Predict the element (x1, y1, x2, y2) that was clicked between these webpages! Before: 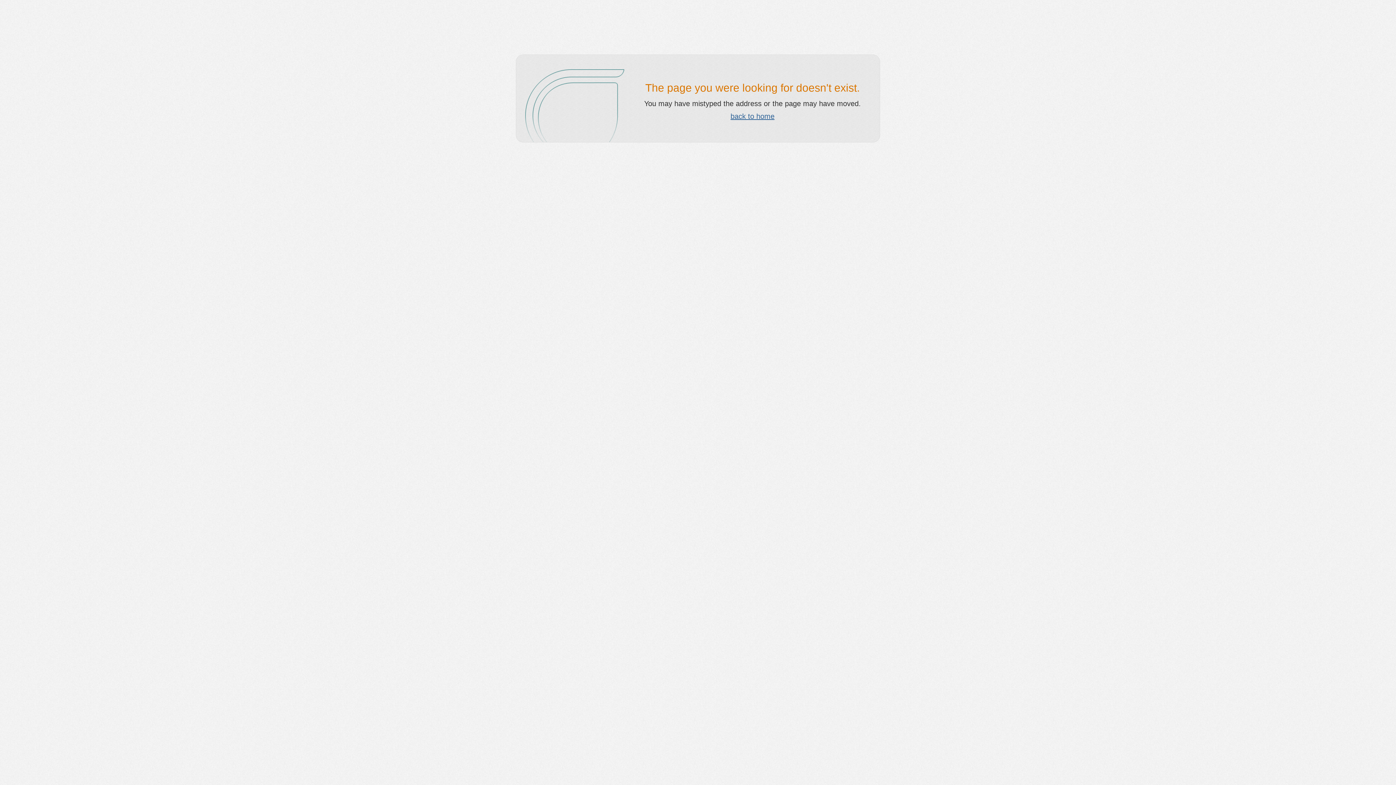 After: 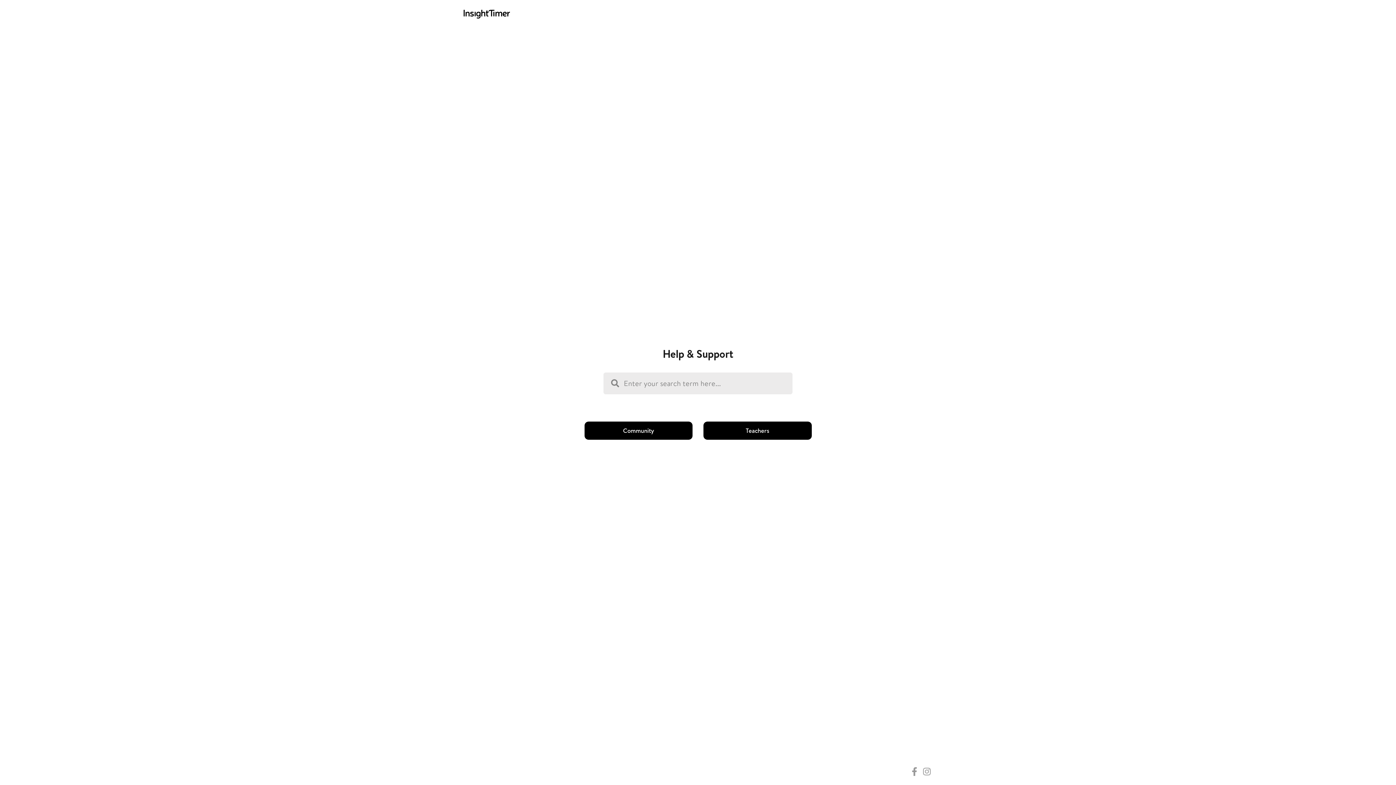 Action: bbox: (730, 112, 774, 120) label: back to home